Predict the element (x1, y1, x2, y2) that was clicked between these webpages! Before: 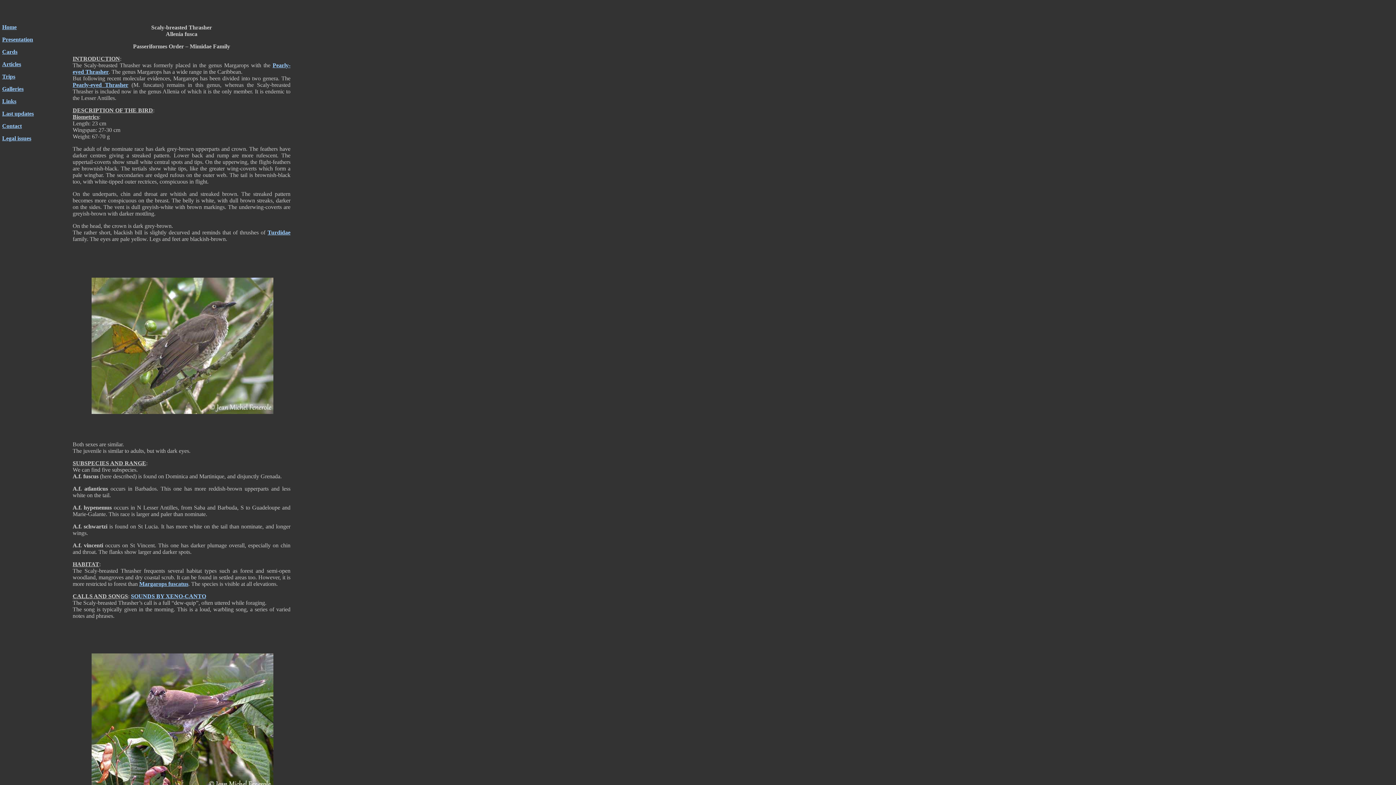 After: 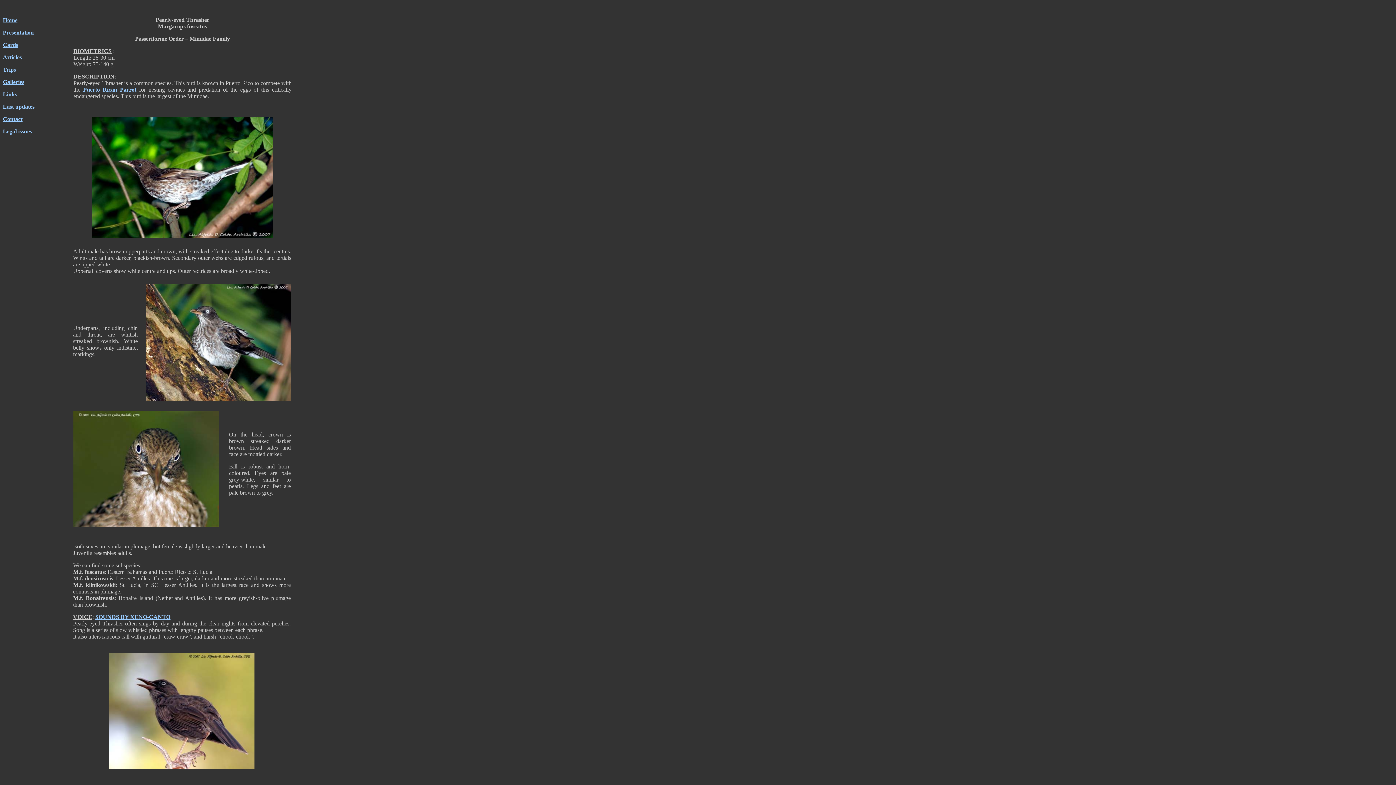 Action: bbox: (72, 81, 128, 88) label: Pearly-eyed Thrasher